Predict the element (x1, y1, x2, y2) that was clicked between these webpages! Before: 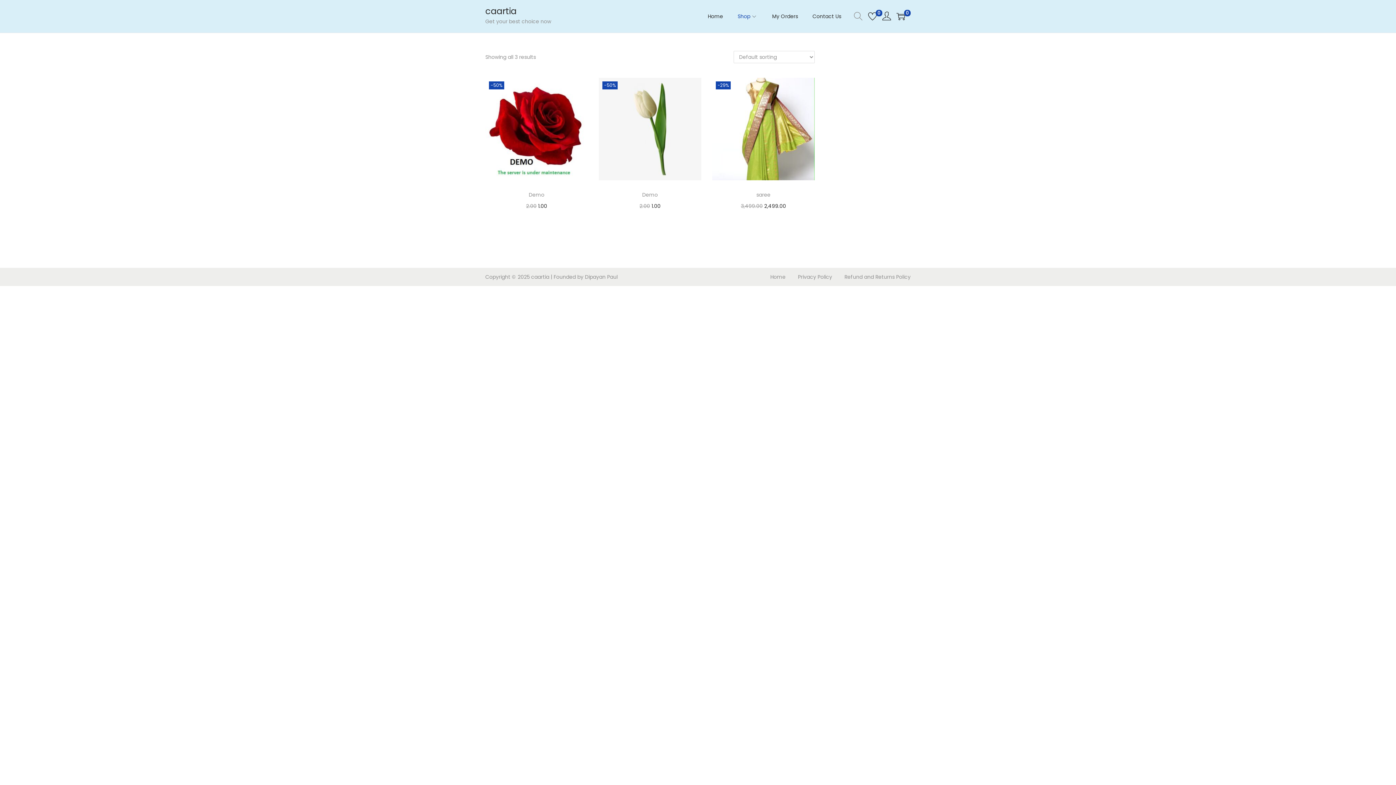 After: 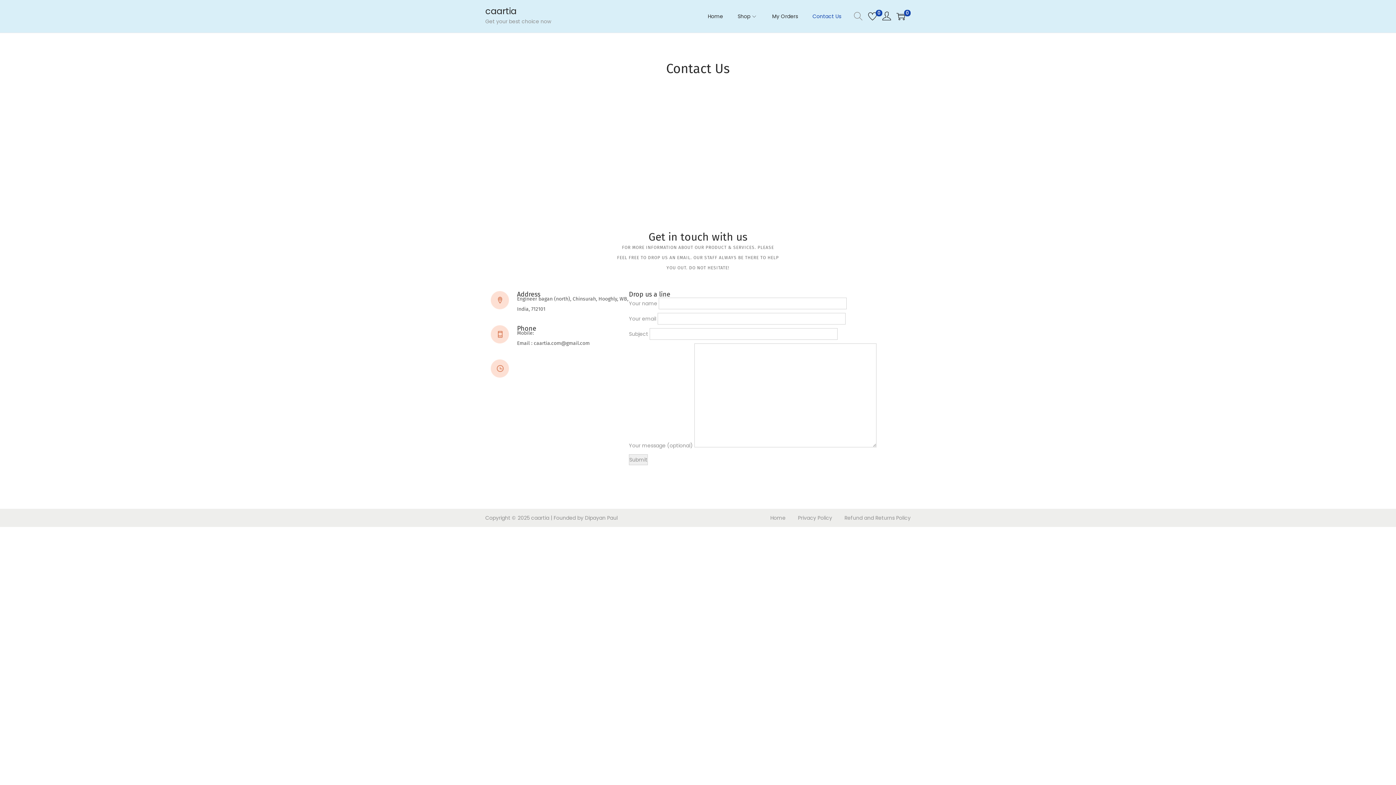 Action: bbox: (812, 0, 841, 32) label: Contact Us